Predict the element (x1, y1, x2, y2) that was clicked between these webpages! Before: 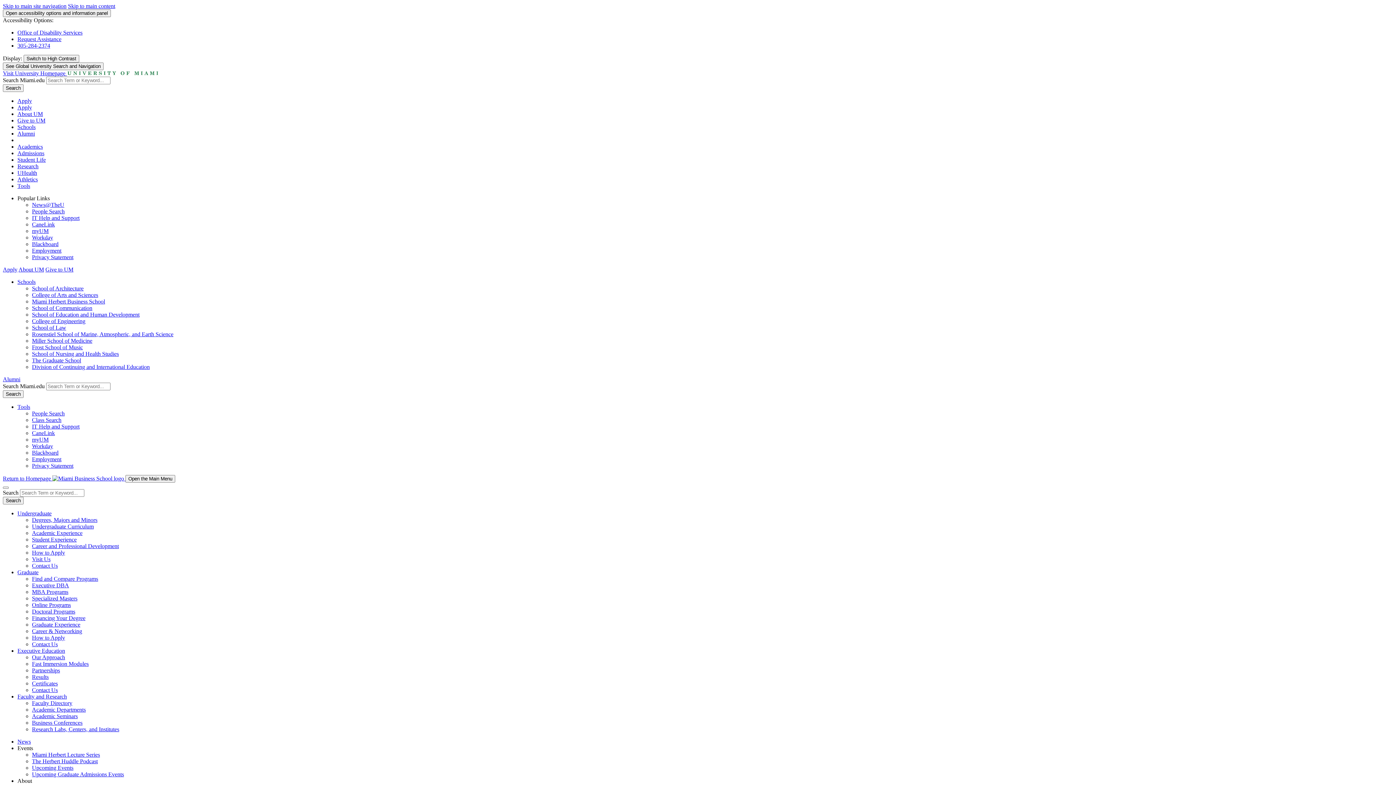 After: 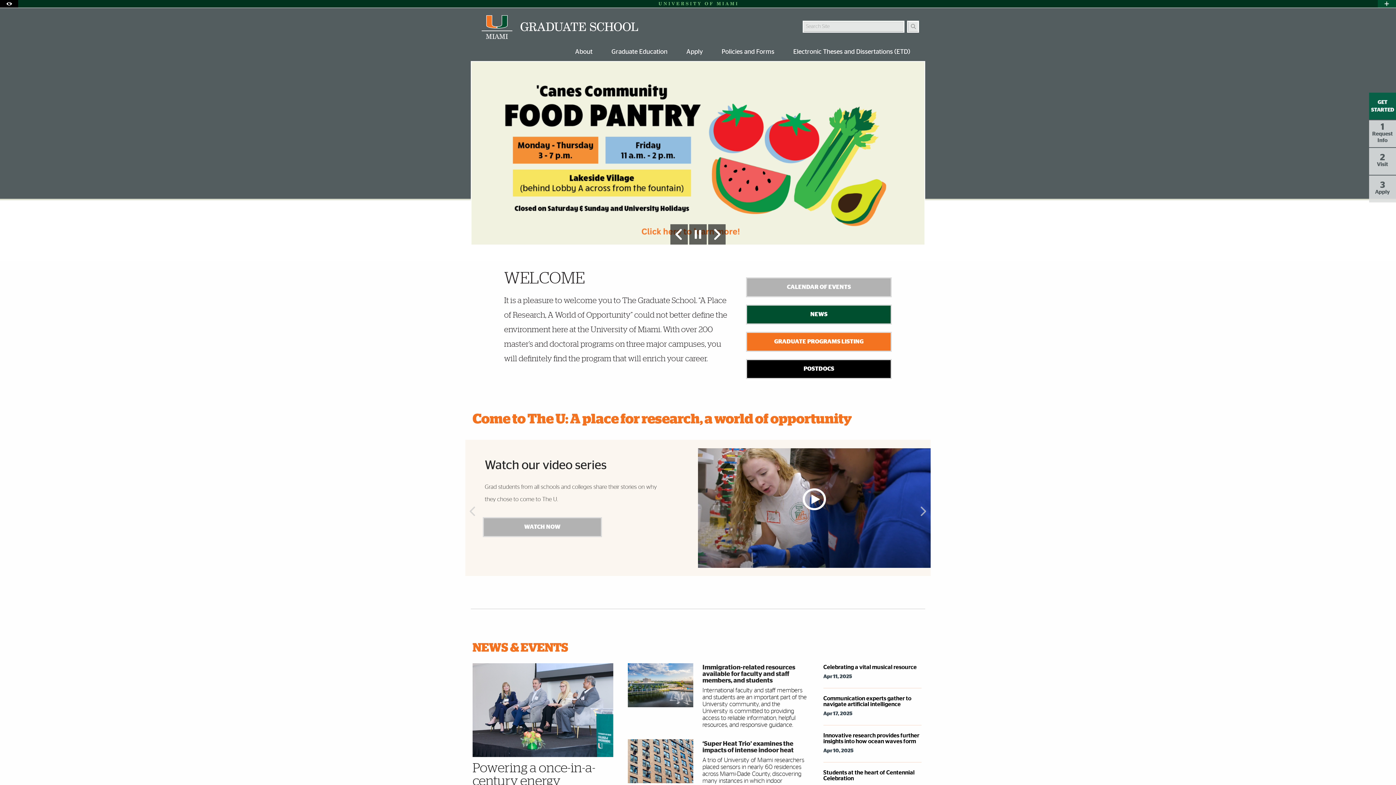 Action: bbox: (32, 357, 81, 363) label: The Graduate School